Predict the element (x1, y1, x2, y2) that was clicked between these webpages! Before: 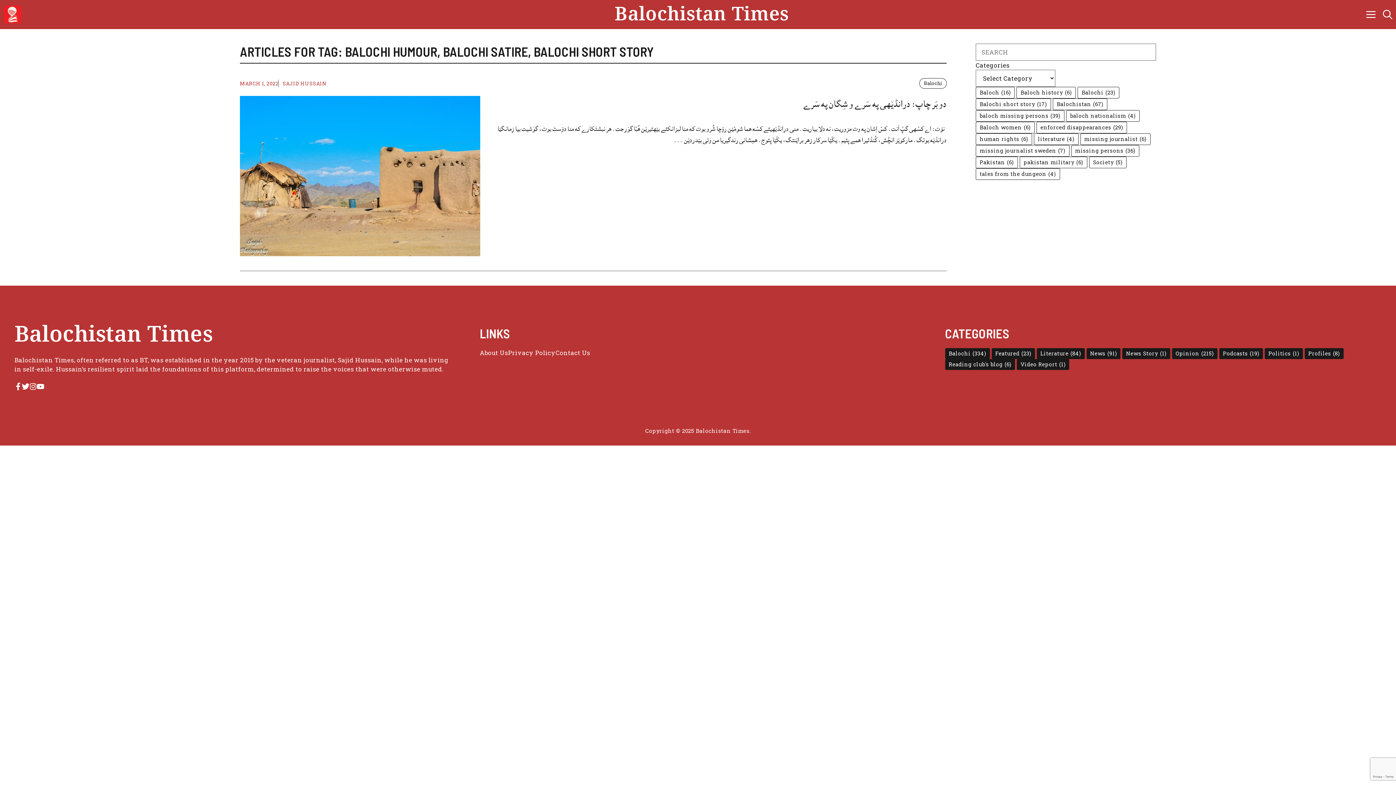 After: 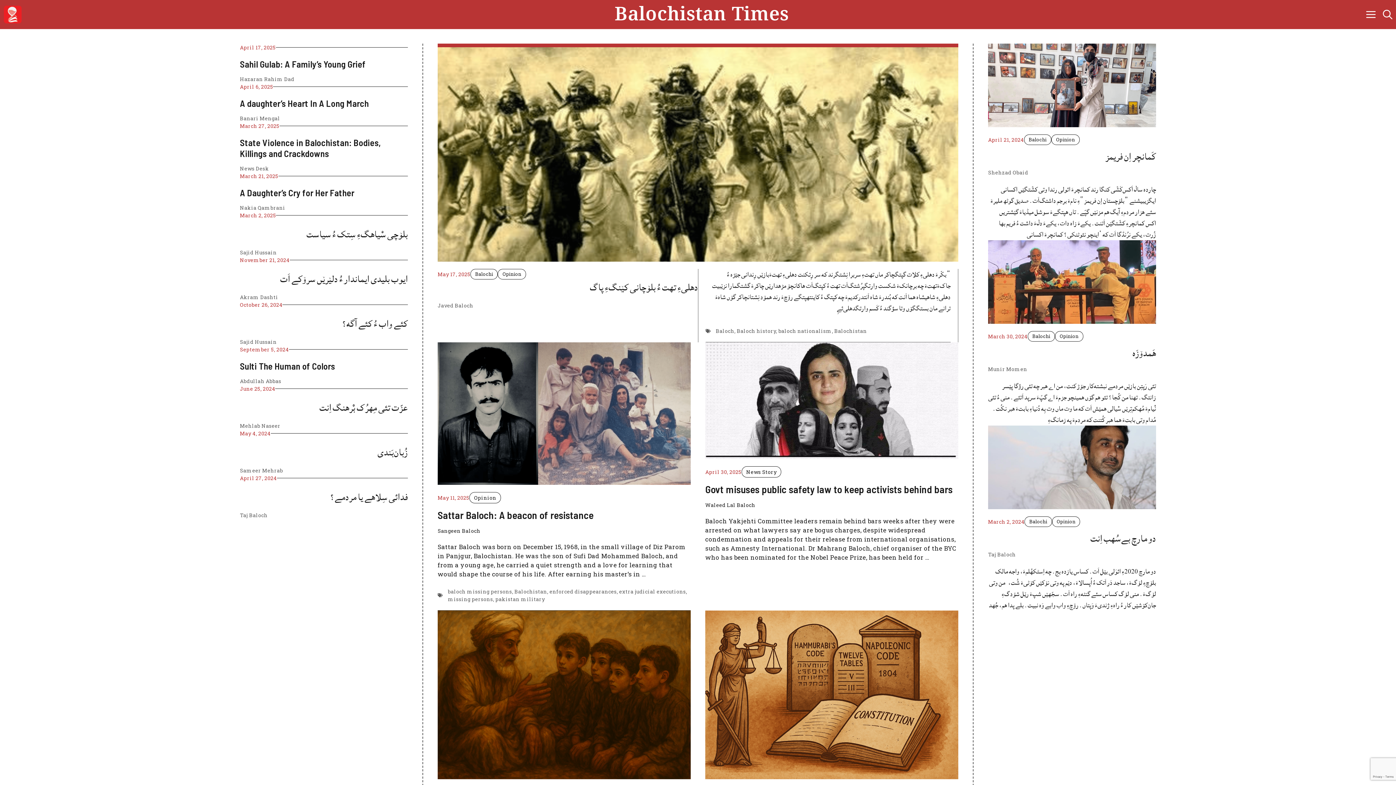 Action: bbox: (614, 0, 788, 29) label: Balochistan Times